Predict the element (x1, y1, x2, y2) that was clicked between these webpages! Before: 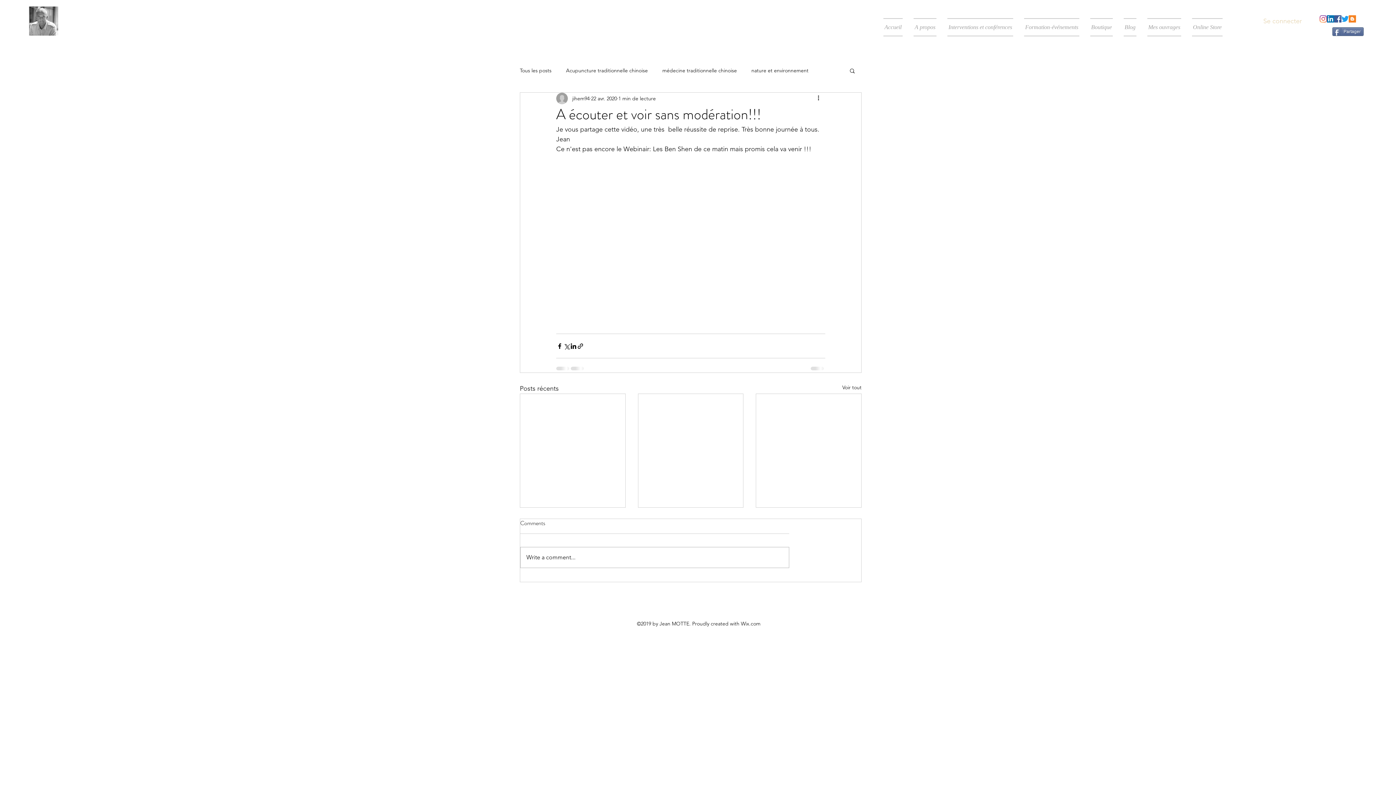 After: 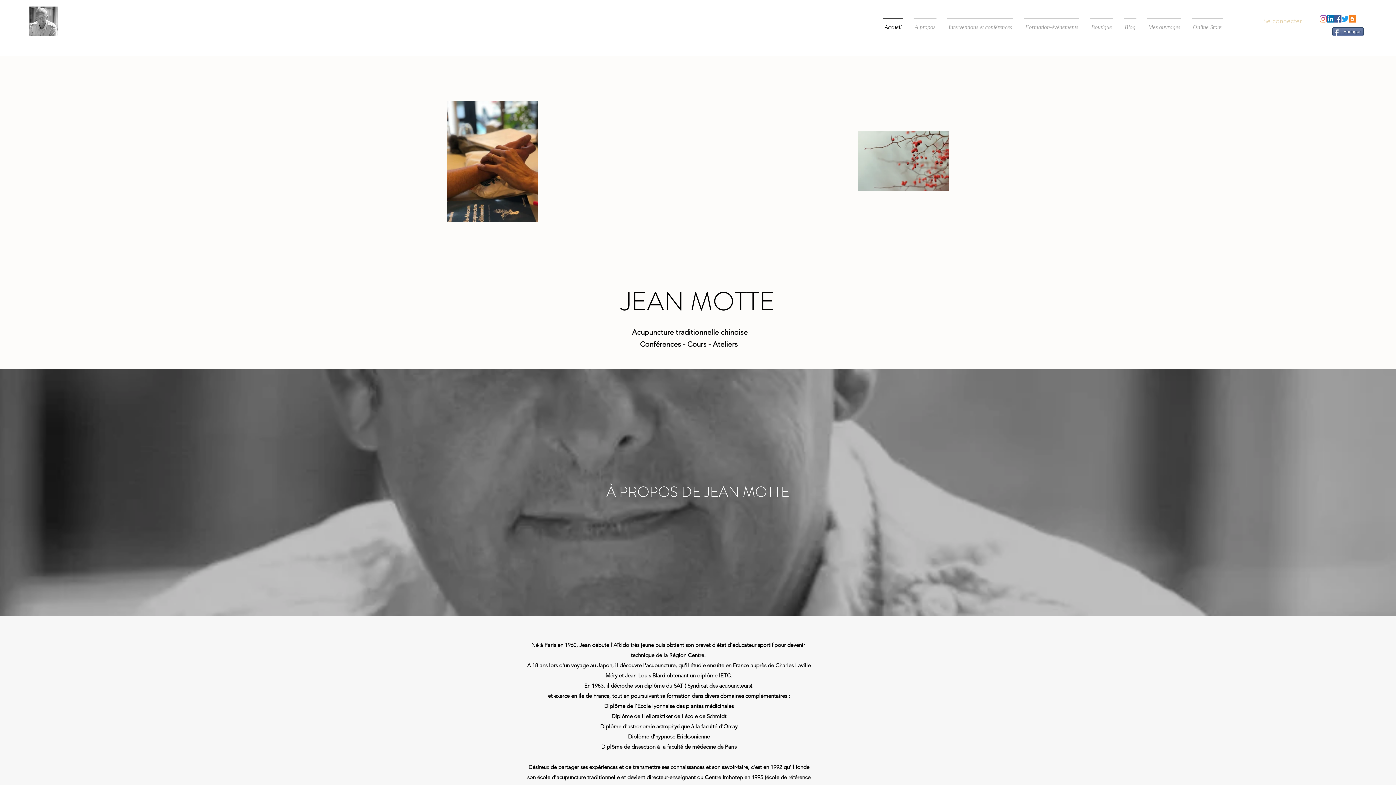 Action: bbox: (29, 6, 58, 35)